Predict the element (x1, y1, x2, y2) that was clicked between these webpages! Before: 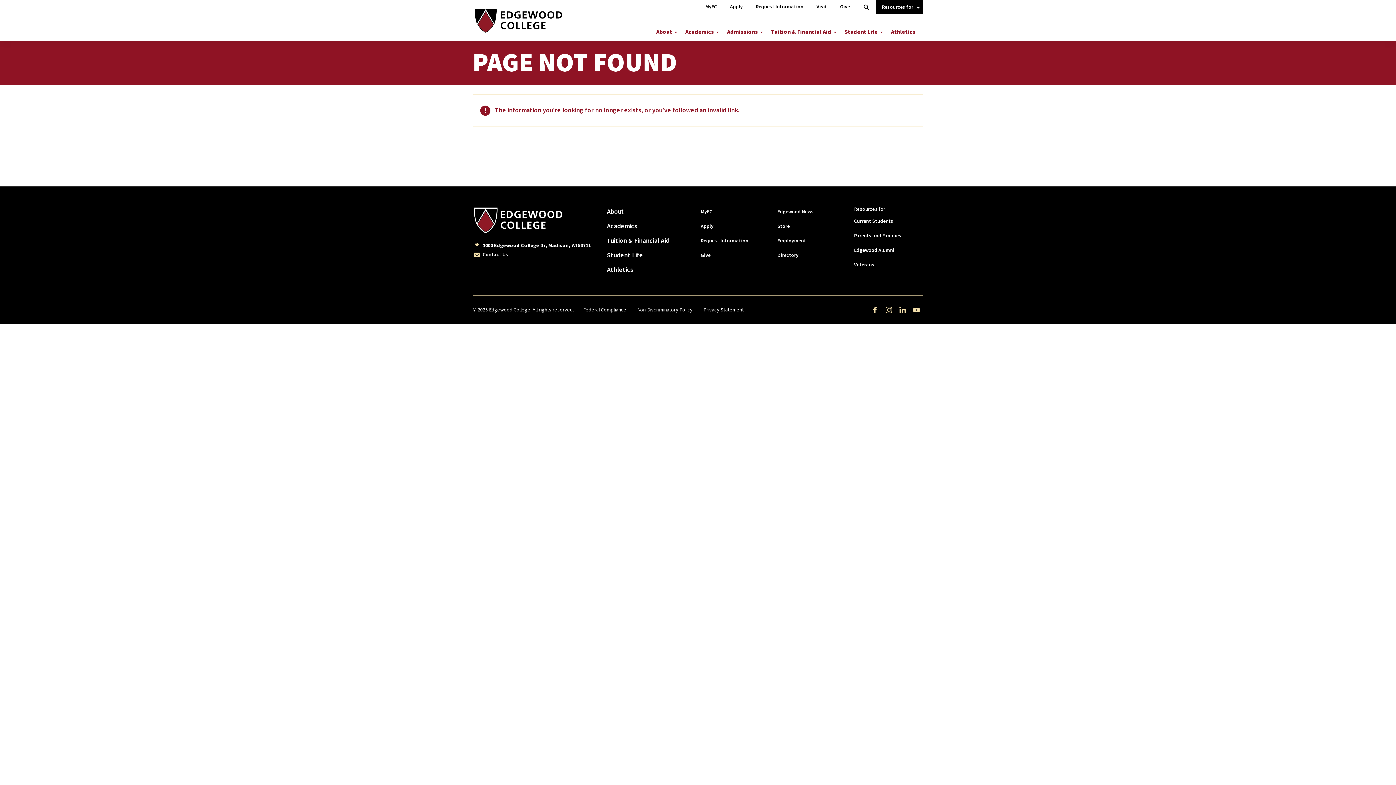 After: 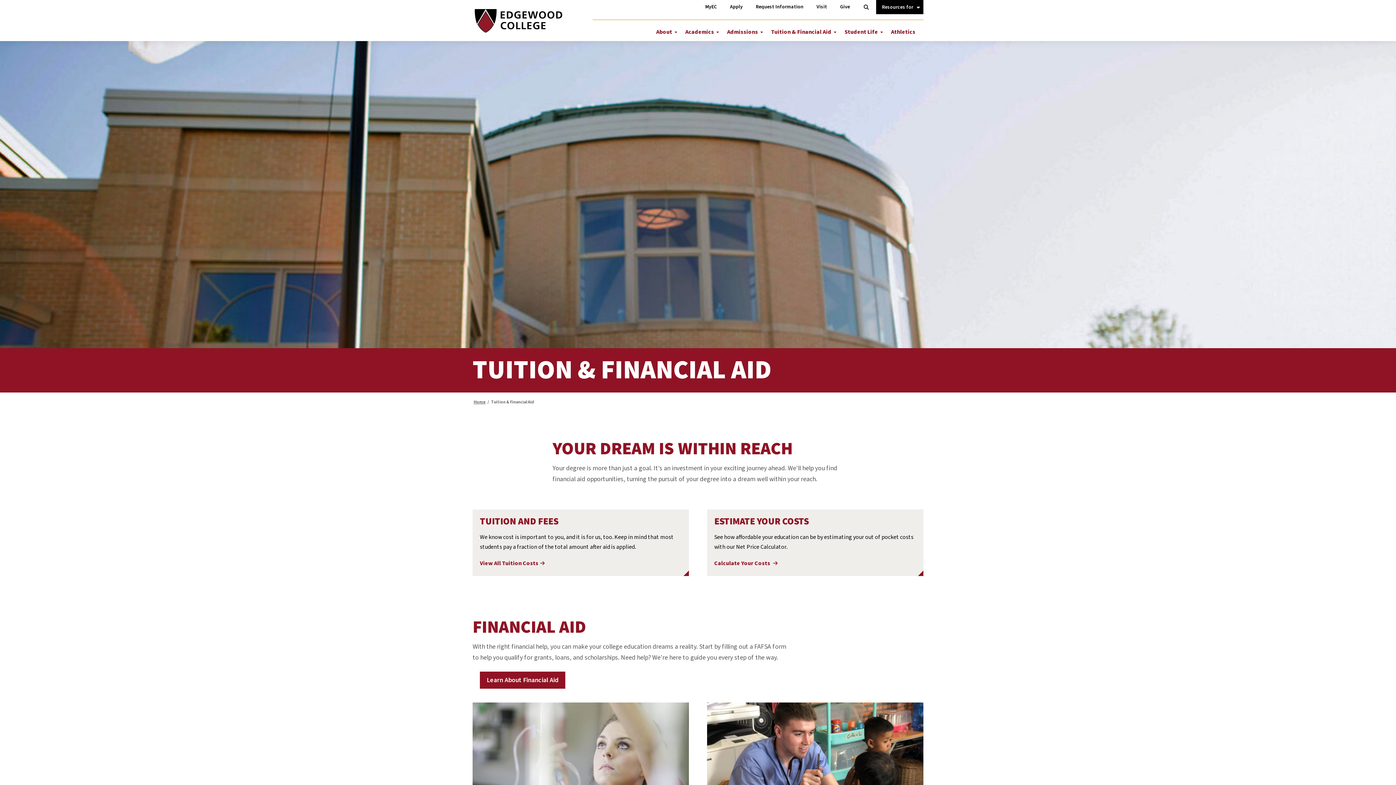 Action: label: Tuition & Financial Aid bbox: (766, 22, 839, 41)